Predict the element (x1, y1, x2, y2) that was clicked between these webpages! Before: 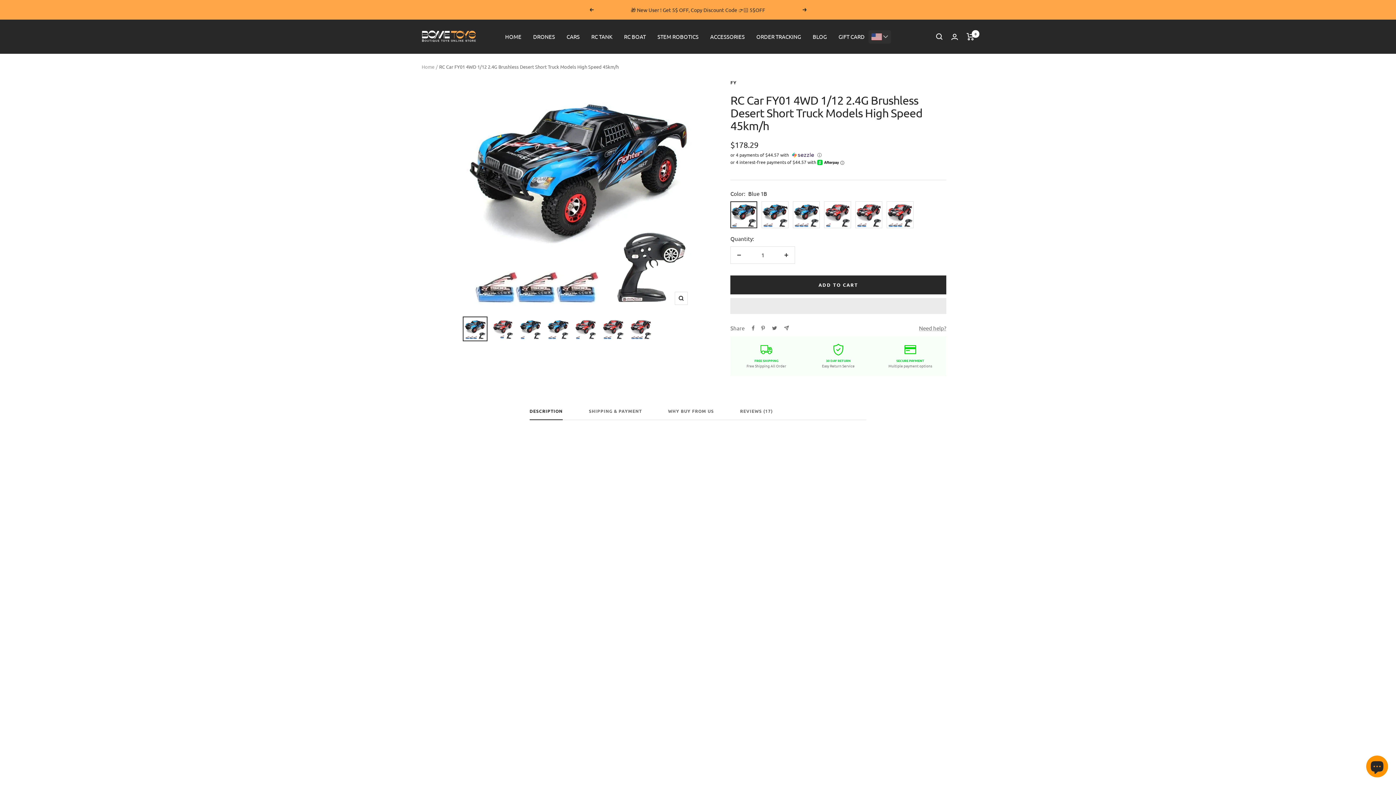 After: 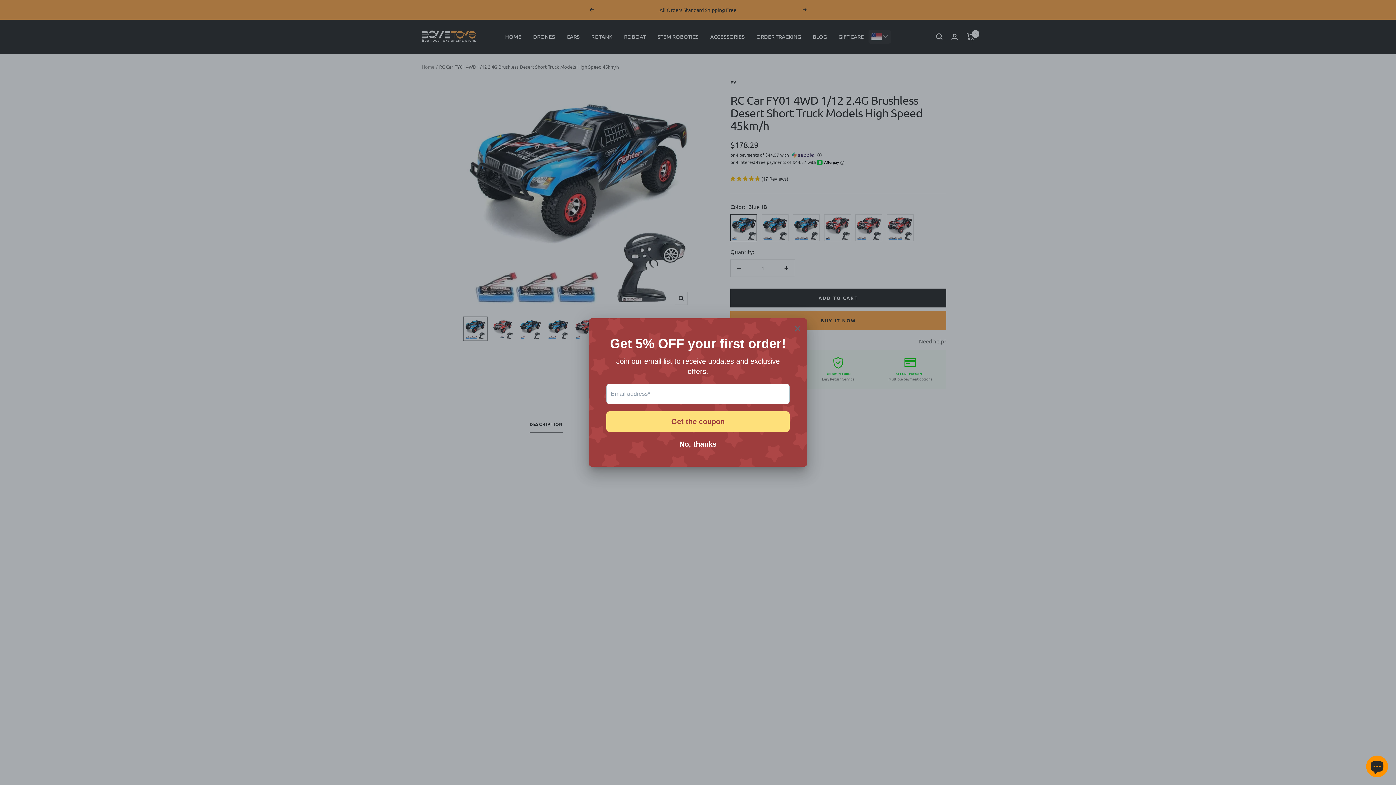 Action: bbox: (730, 298, 946, 314) label:  